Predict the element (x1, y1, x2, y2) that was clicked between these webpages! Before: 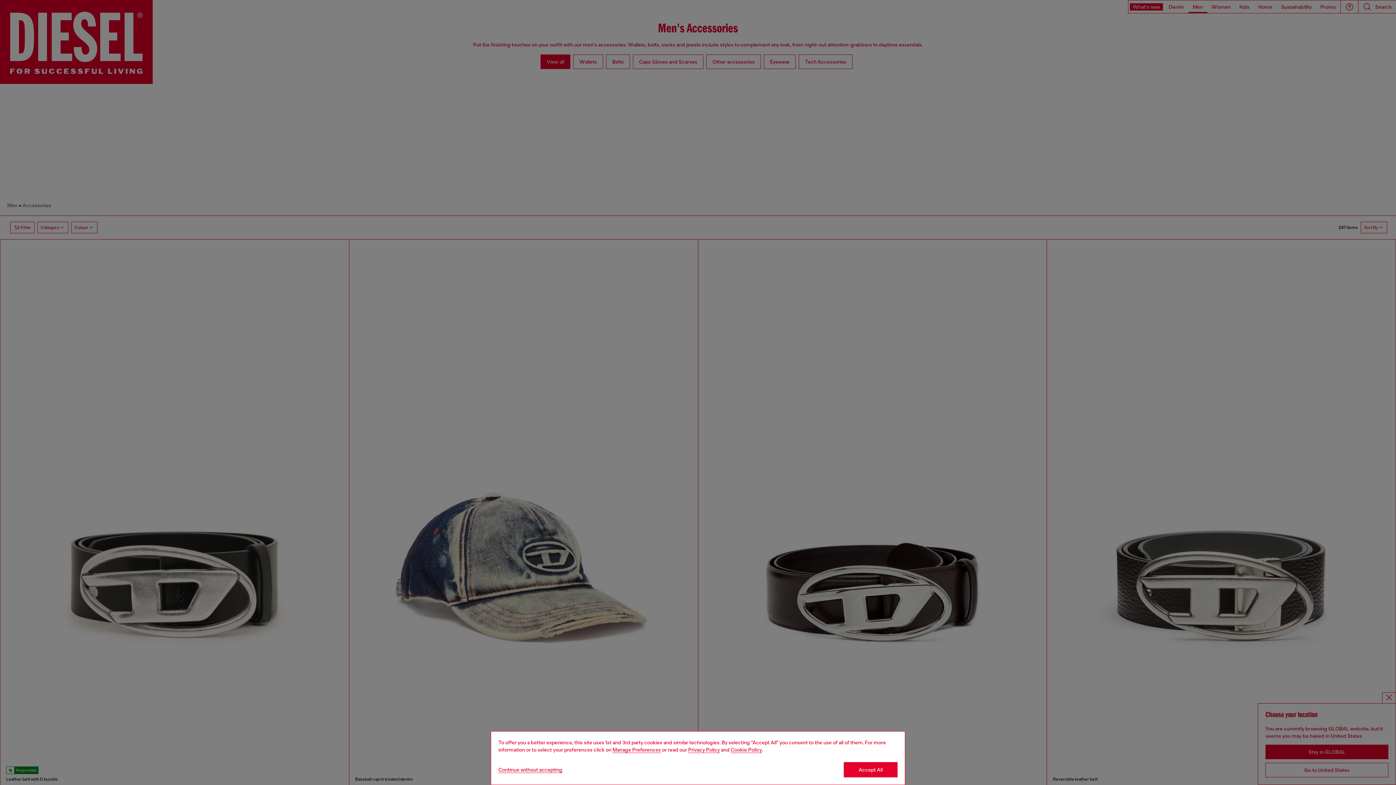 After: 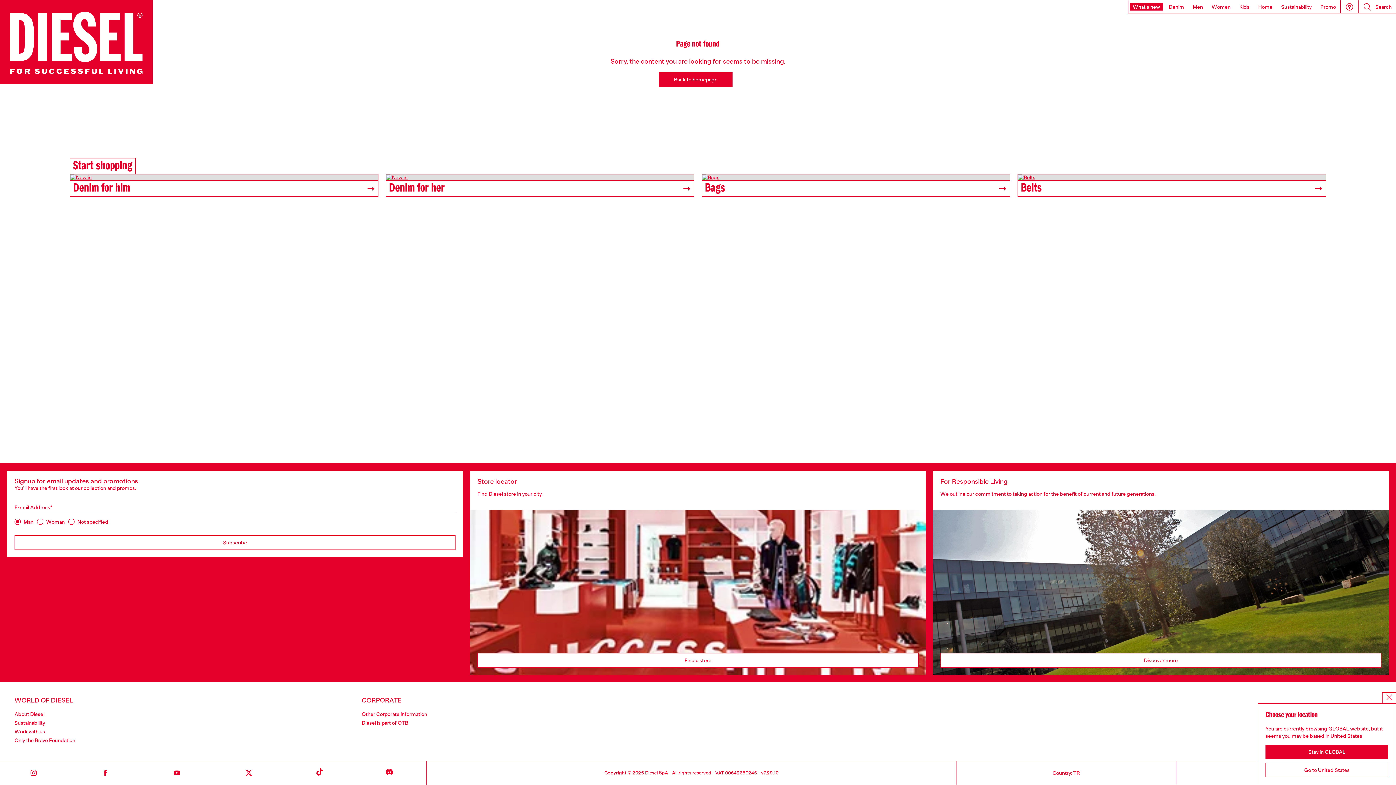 Action: bbox: (730, 747, 762, 753) label: Cookie Policy